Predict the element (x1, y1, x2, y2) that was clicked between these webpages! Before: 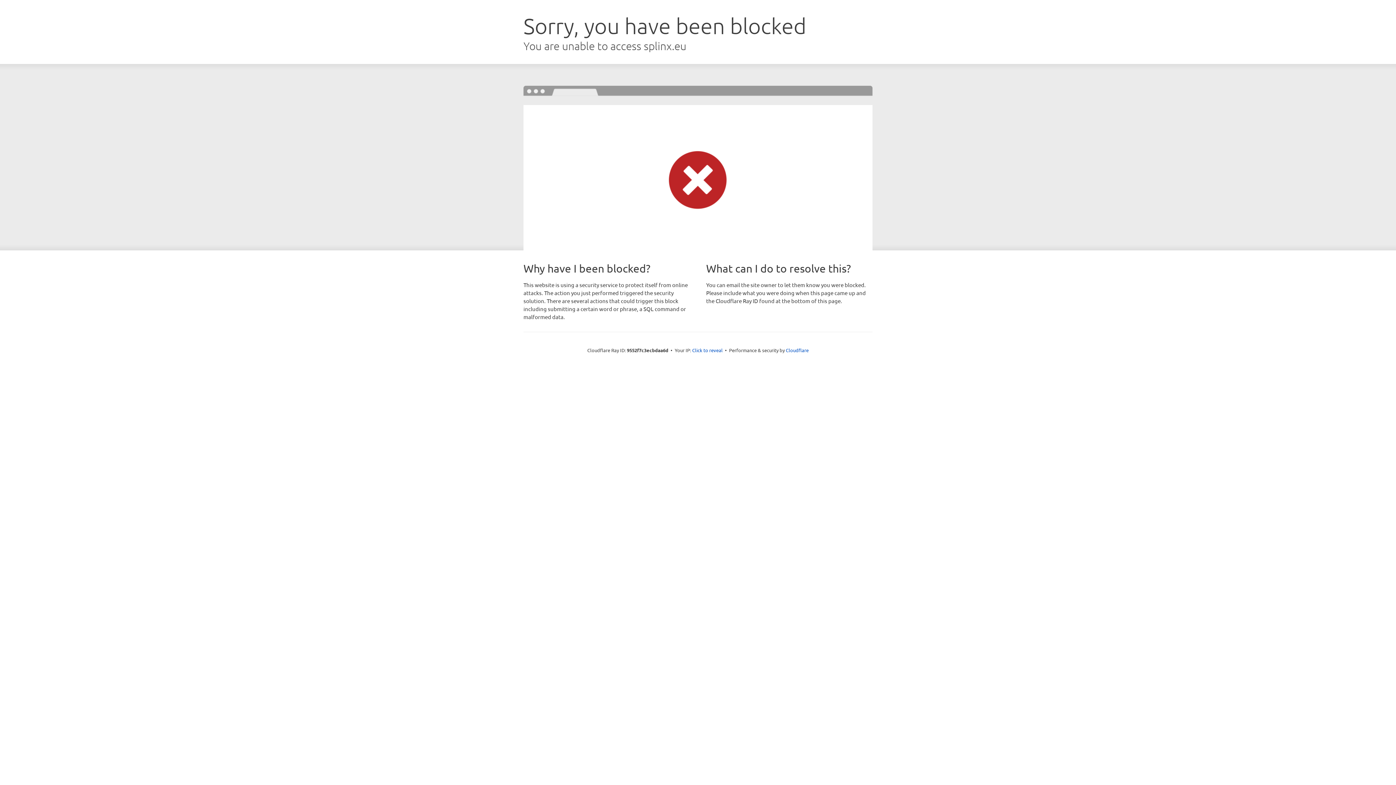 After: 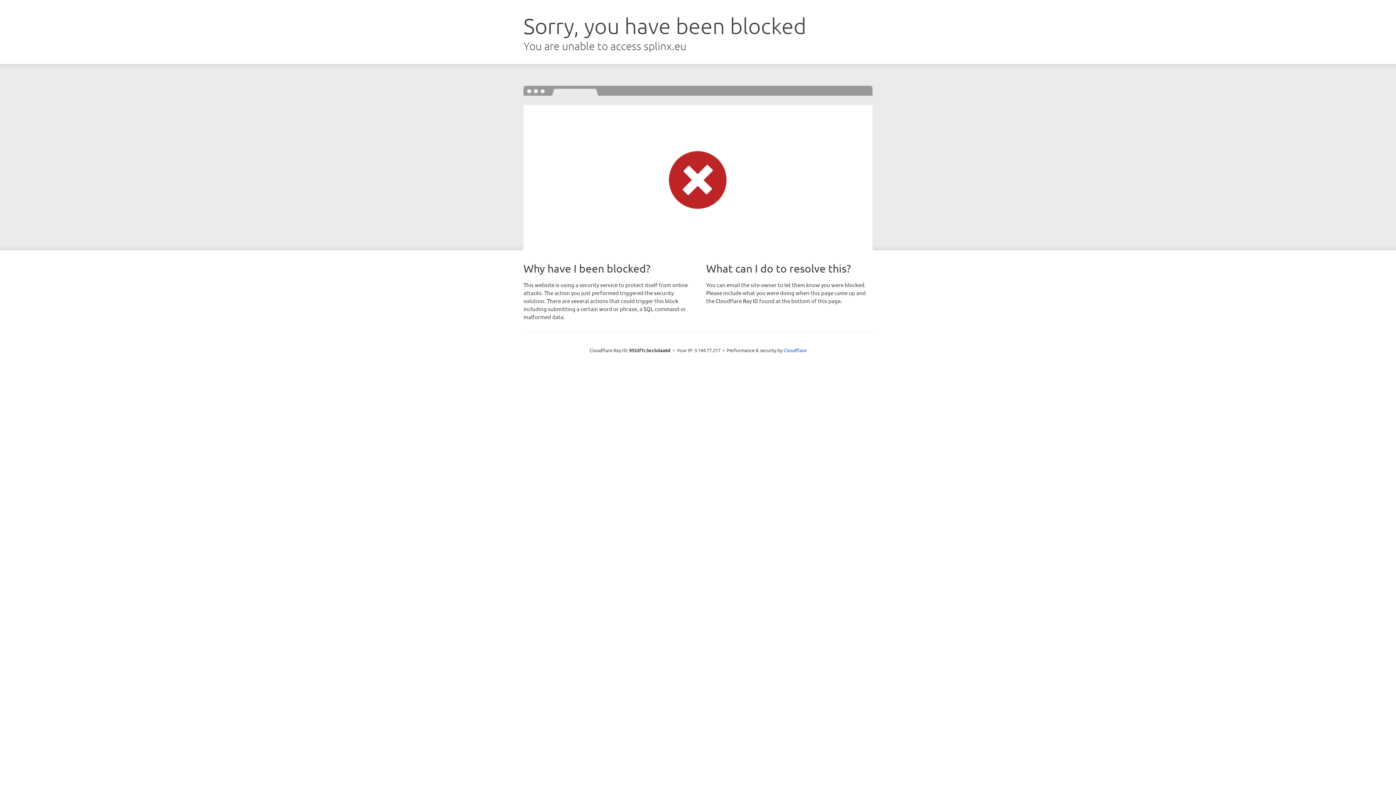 Action: bbox: (692, 346, 722, 353) label: Click to reveal